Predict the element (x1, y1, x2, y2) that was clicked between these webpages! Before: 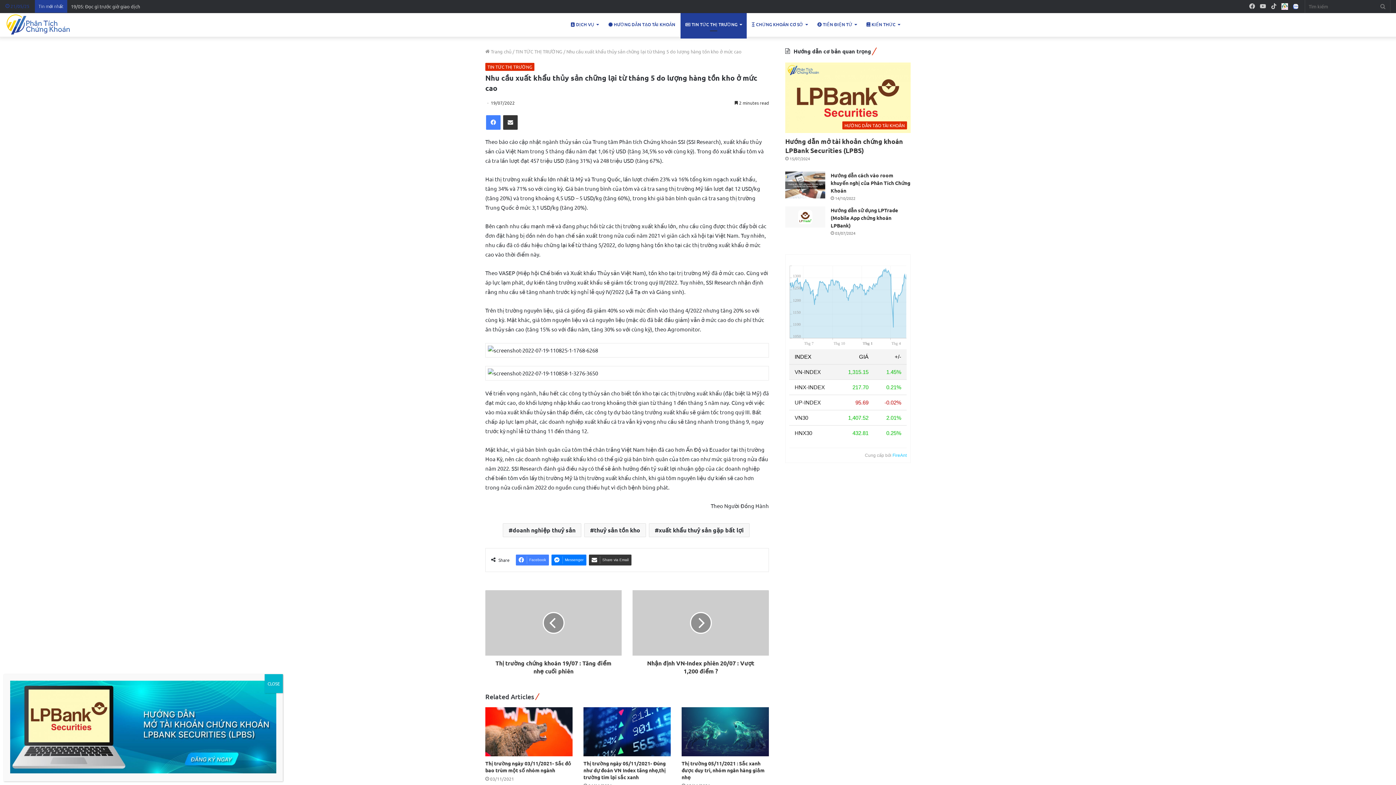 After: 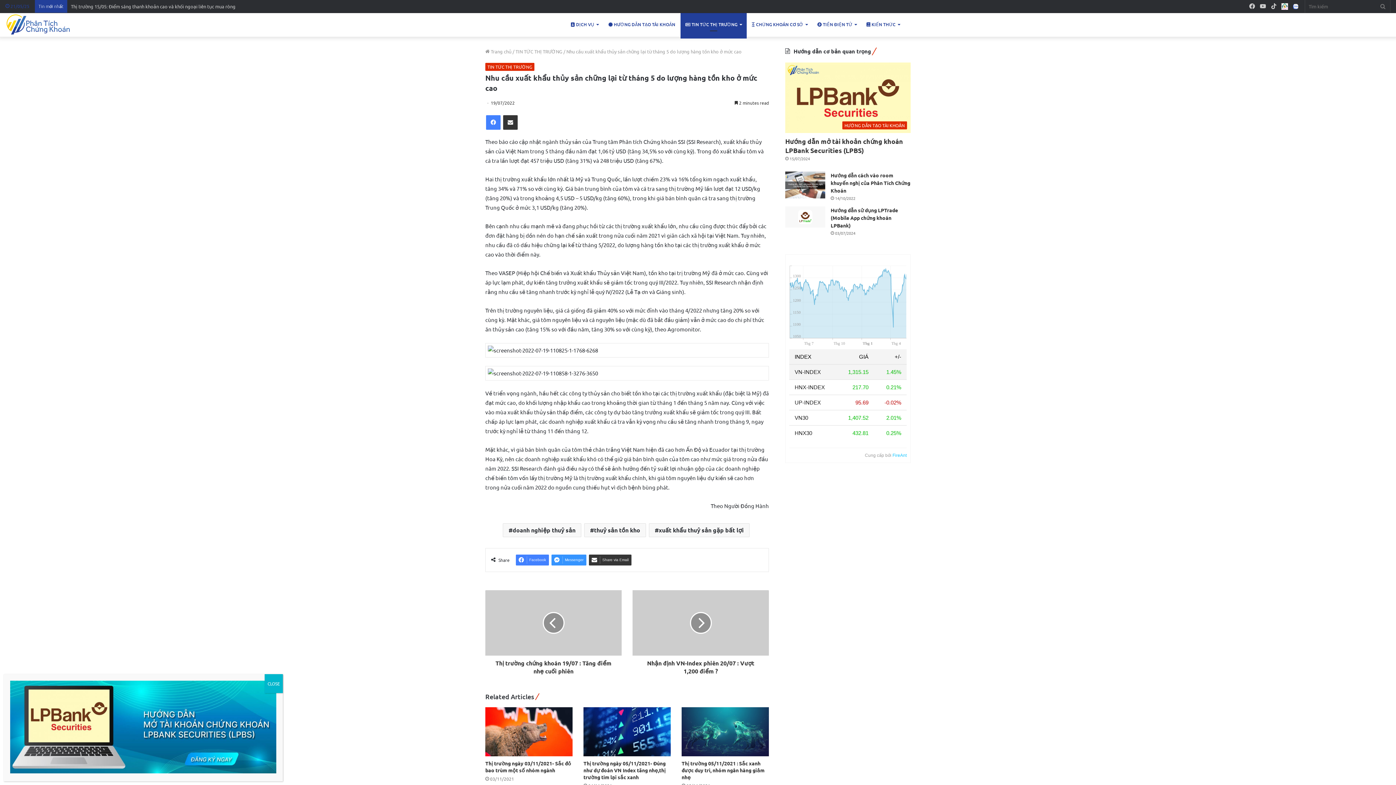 Action: label: Messenger bbox: (551, 554, 586, 565)